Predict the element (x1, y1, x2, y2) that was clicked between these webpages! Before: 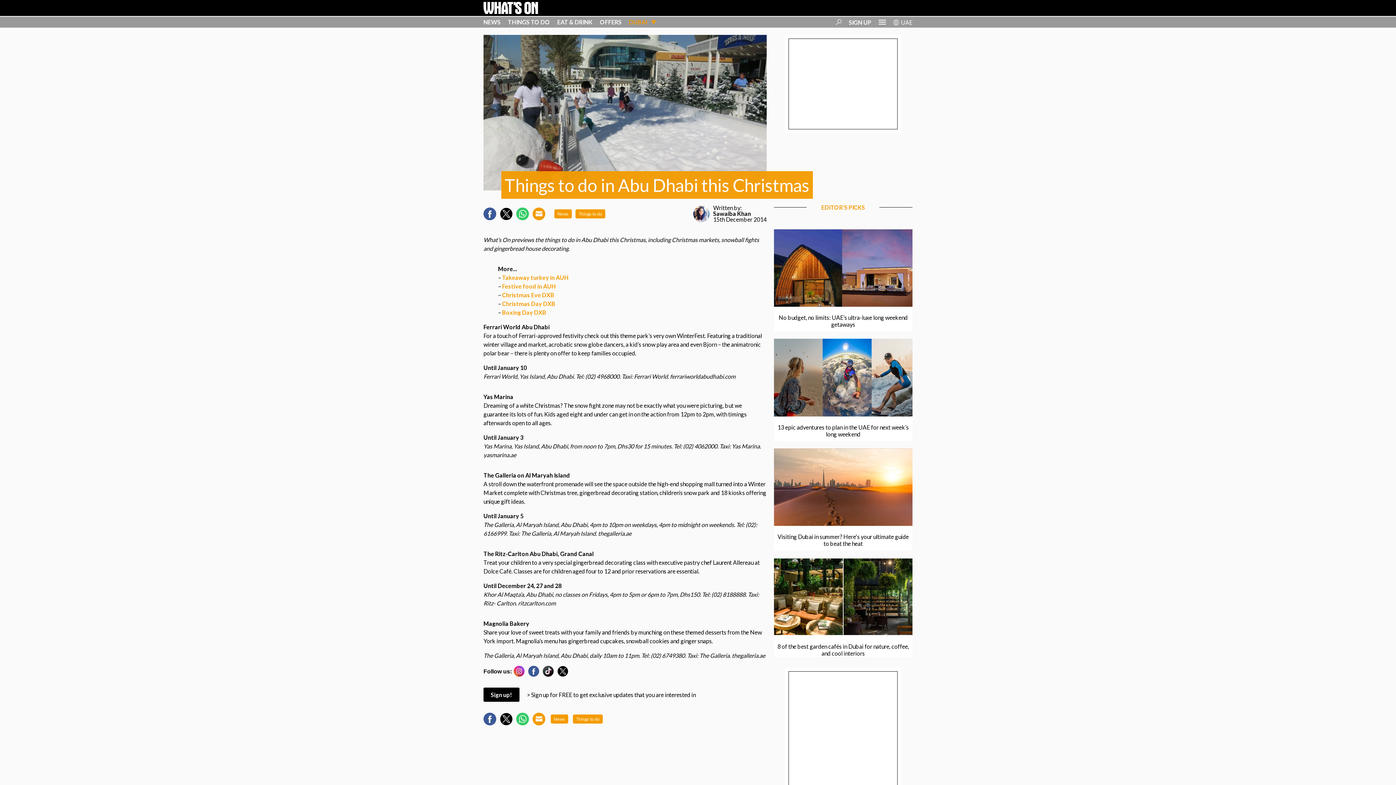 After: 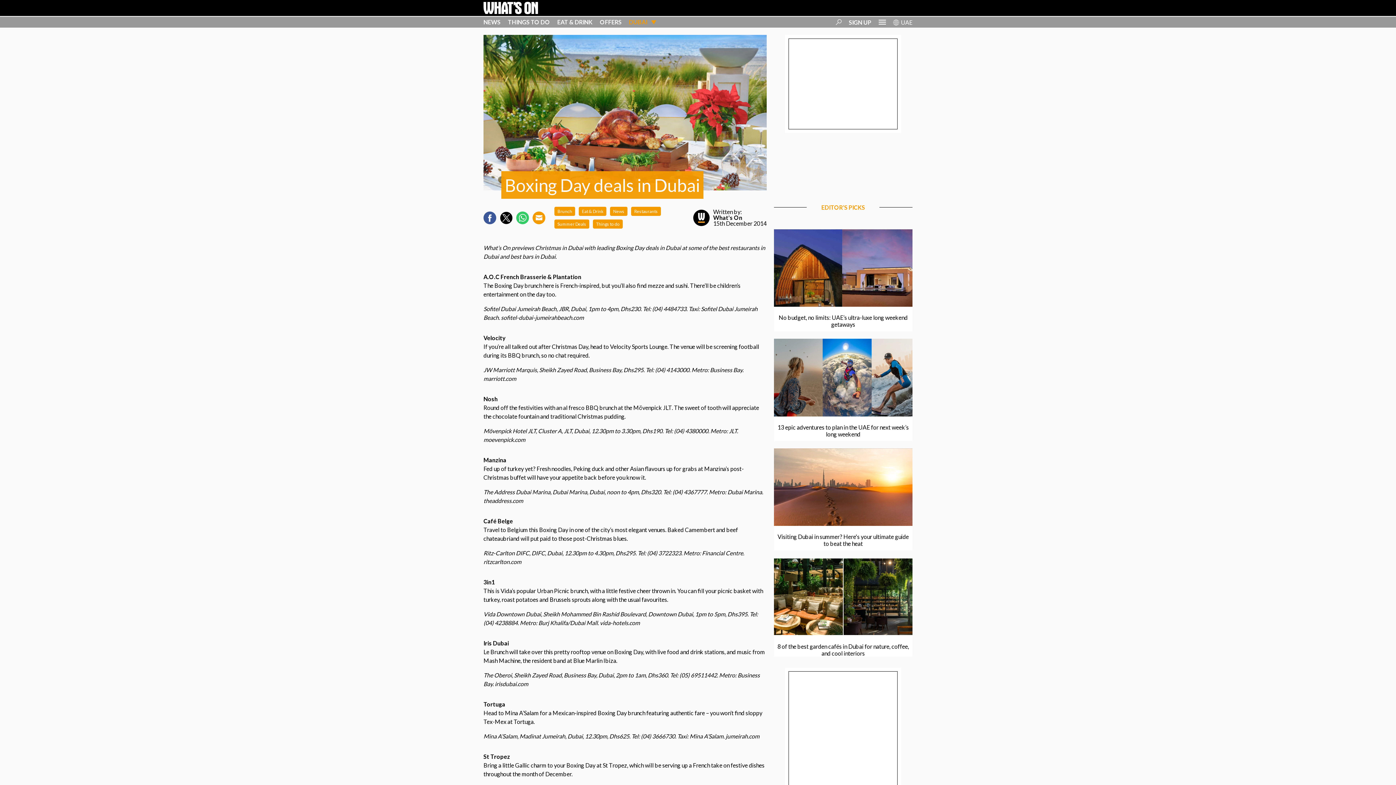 Action: label: Boxing Day DXB bbox: (502, 309, 546, 316)